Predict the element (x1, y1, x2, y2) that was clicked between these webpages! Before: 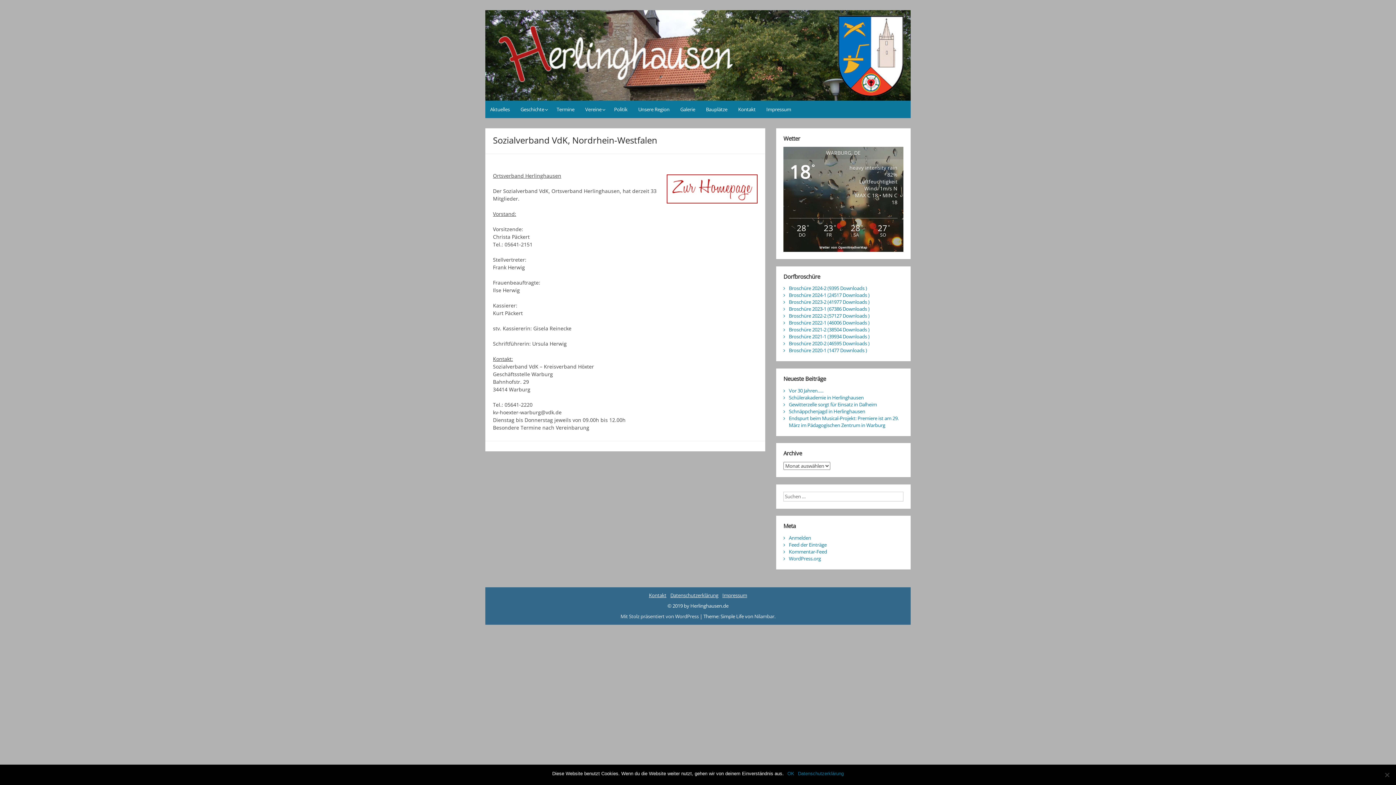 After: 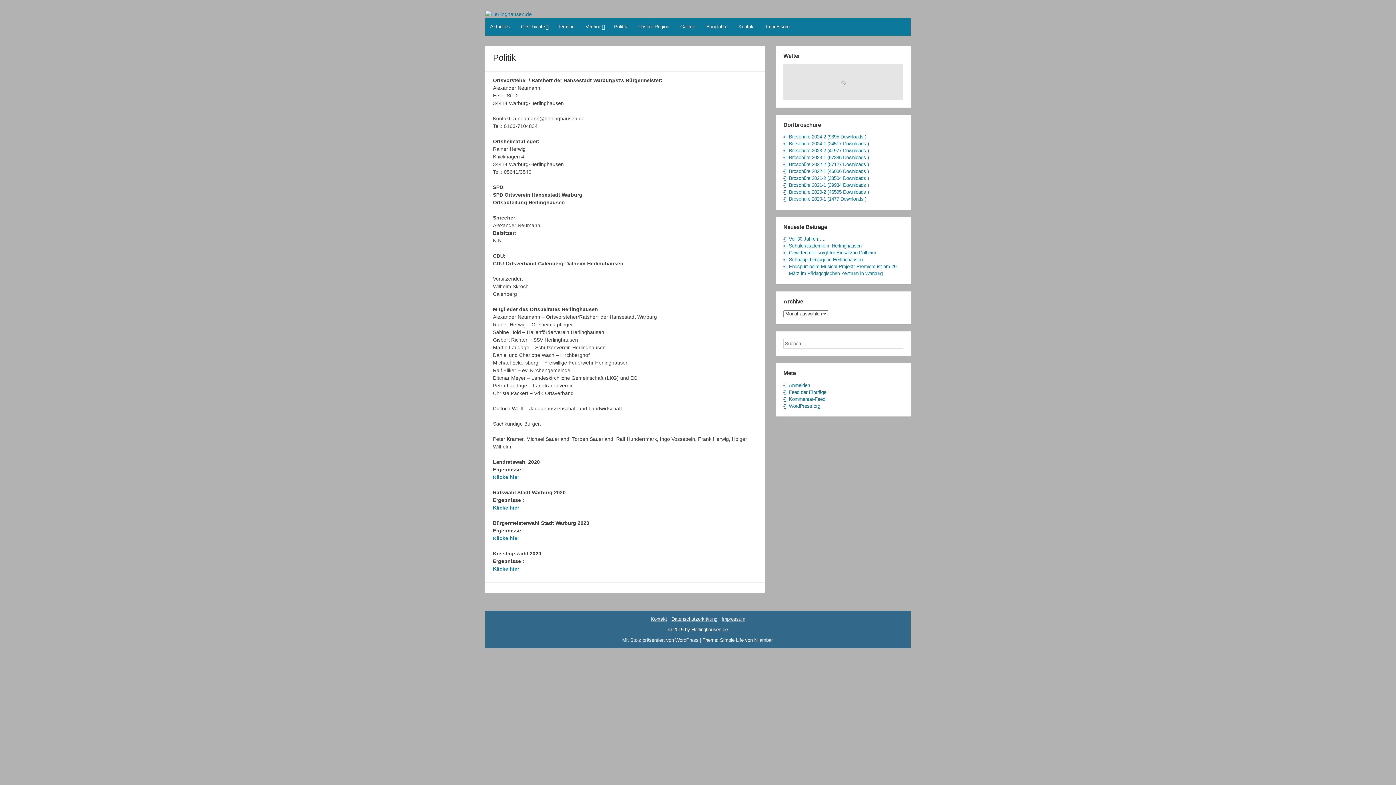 Action: bbox: (609, 100, 632, 118) label: Politik